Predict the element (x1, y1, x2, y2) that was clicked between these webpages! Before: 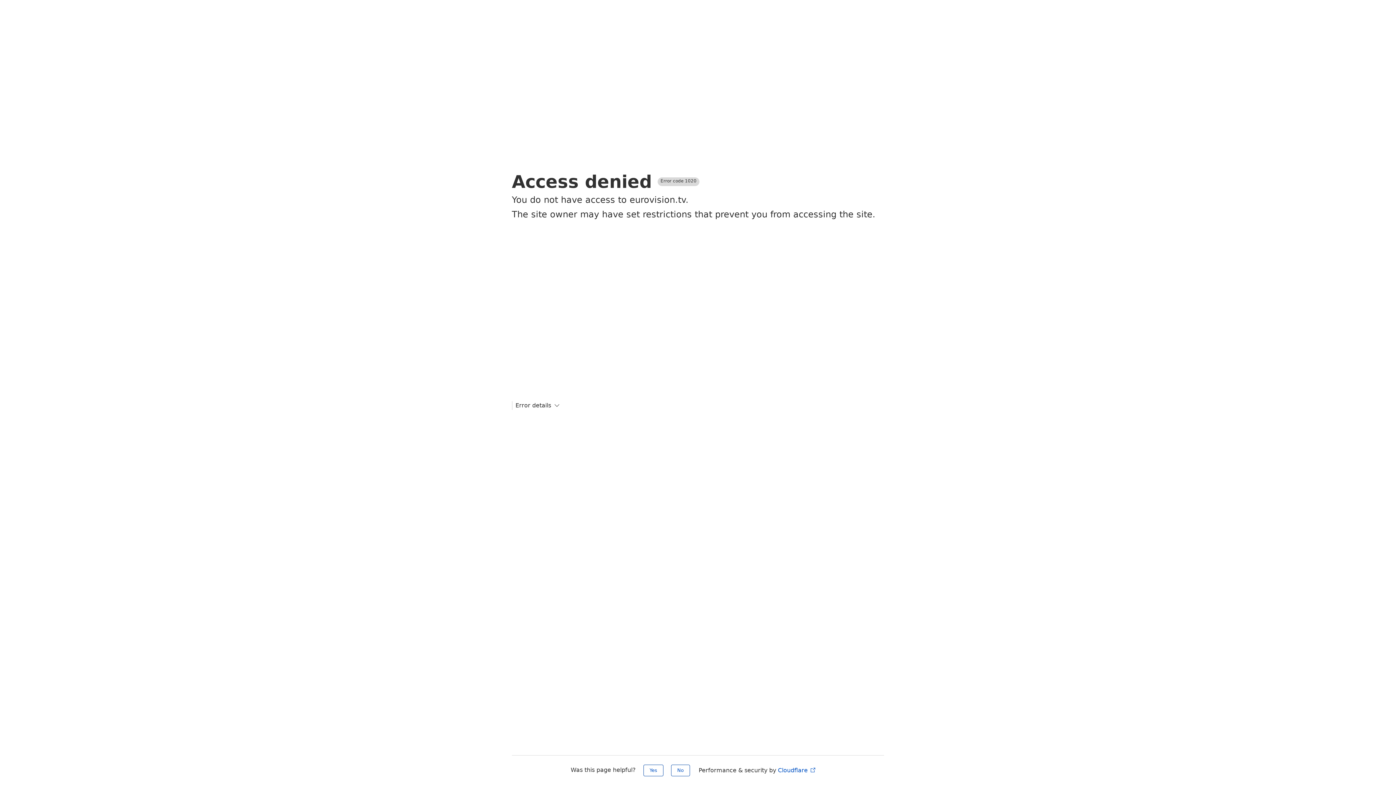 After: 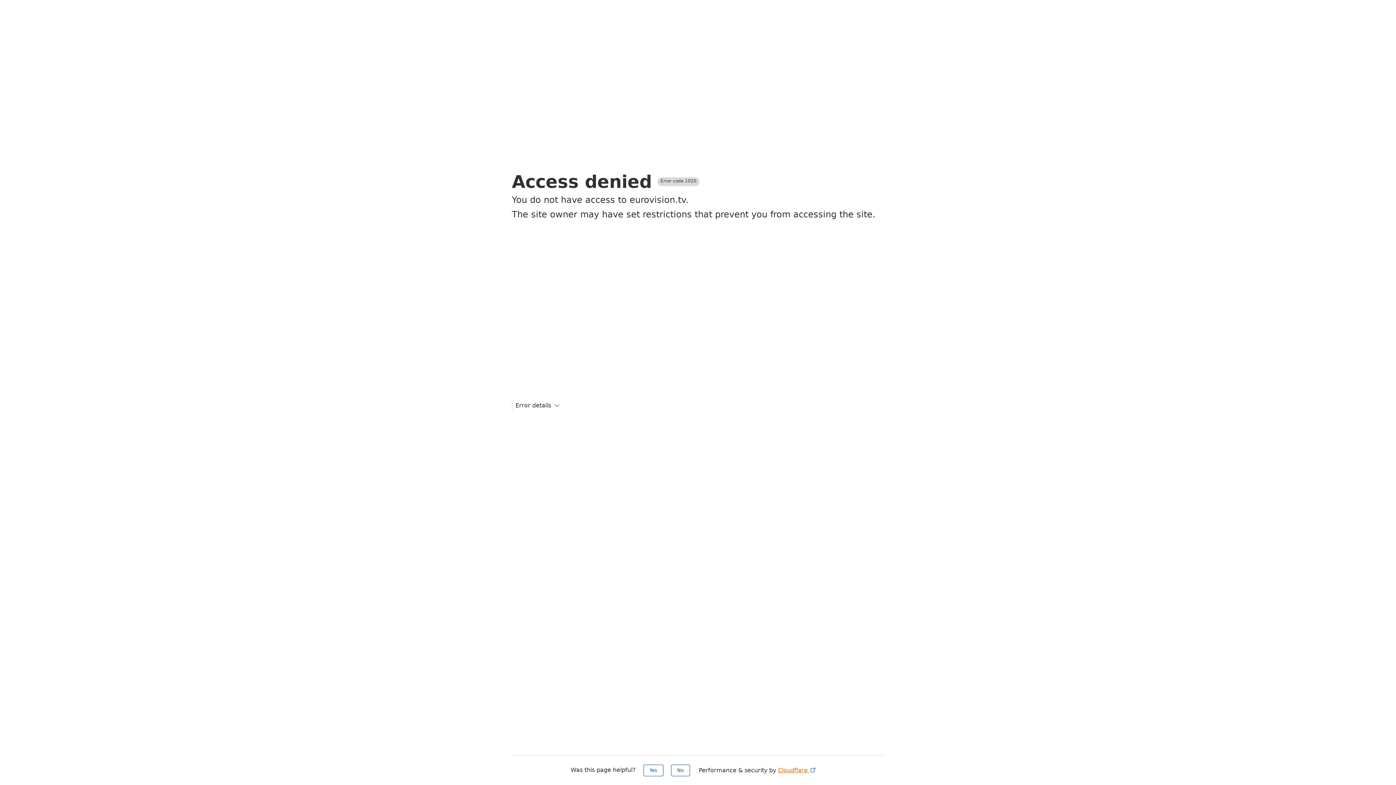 Action: bbox: (778, 767, 816, 774) label: Cloudflare 